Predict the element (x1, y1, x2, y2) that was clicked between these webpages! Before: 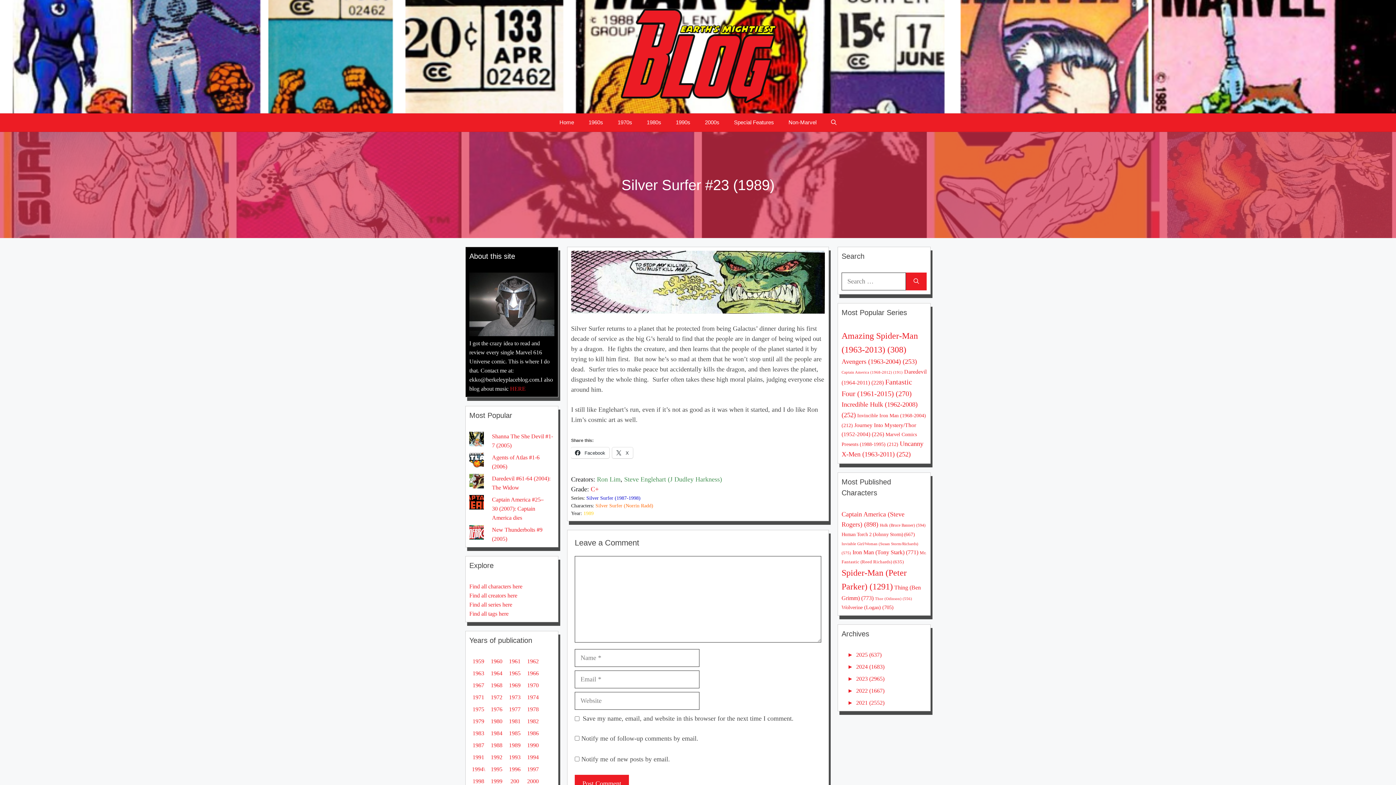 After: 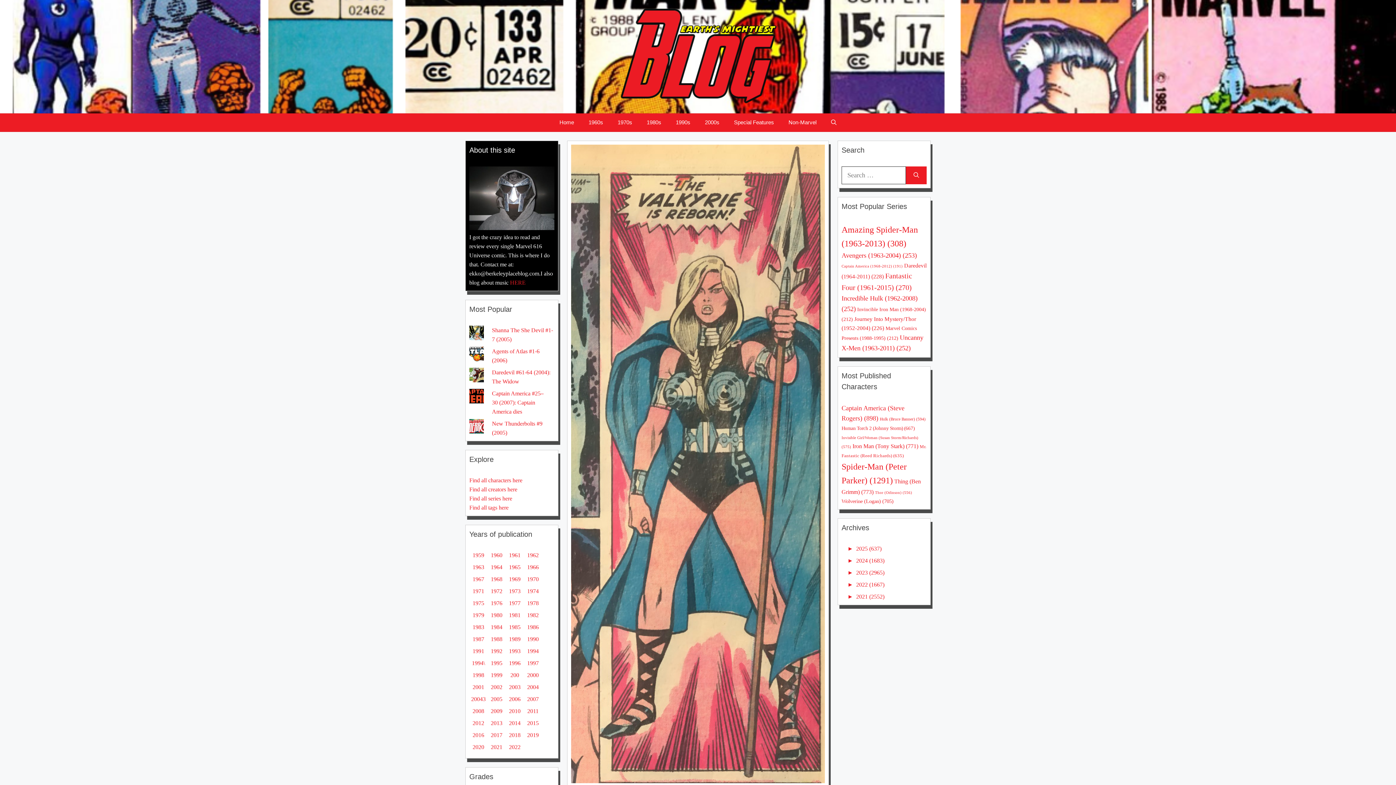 Action: bbox: (527, 682, 538, 688) label: 1970